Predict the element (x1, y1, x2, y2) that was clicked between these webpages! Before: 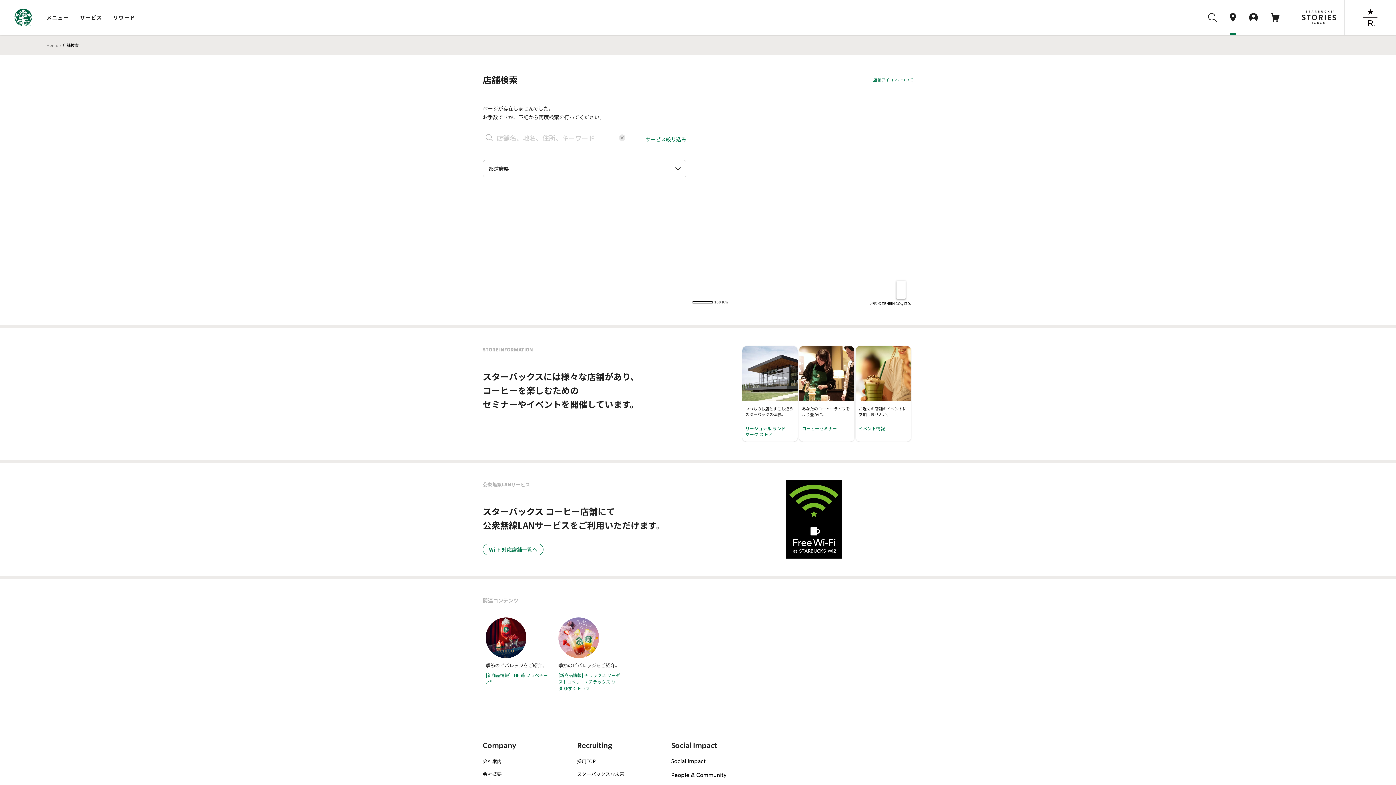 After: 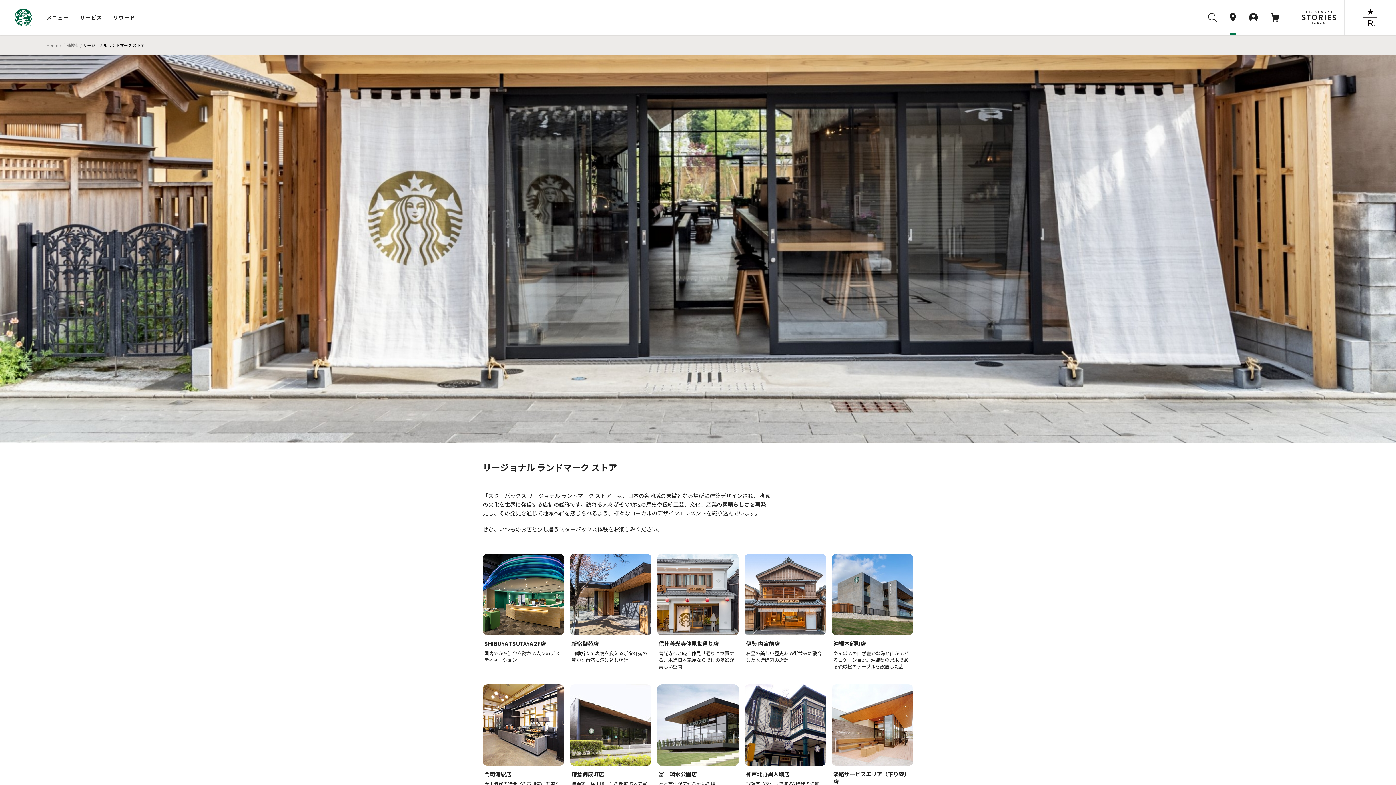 Action: bbox: (742, 346, 797, 441) label: いつものお店とすこし違うスターバックス体験。

リージョナル ランド
マーク ストア